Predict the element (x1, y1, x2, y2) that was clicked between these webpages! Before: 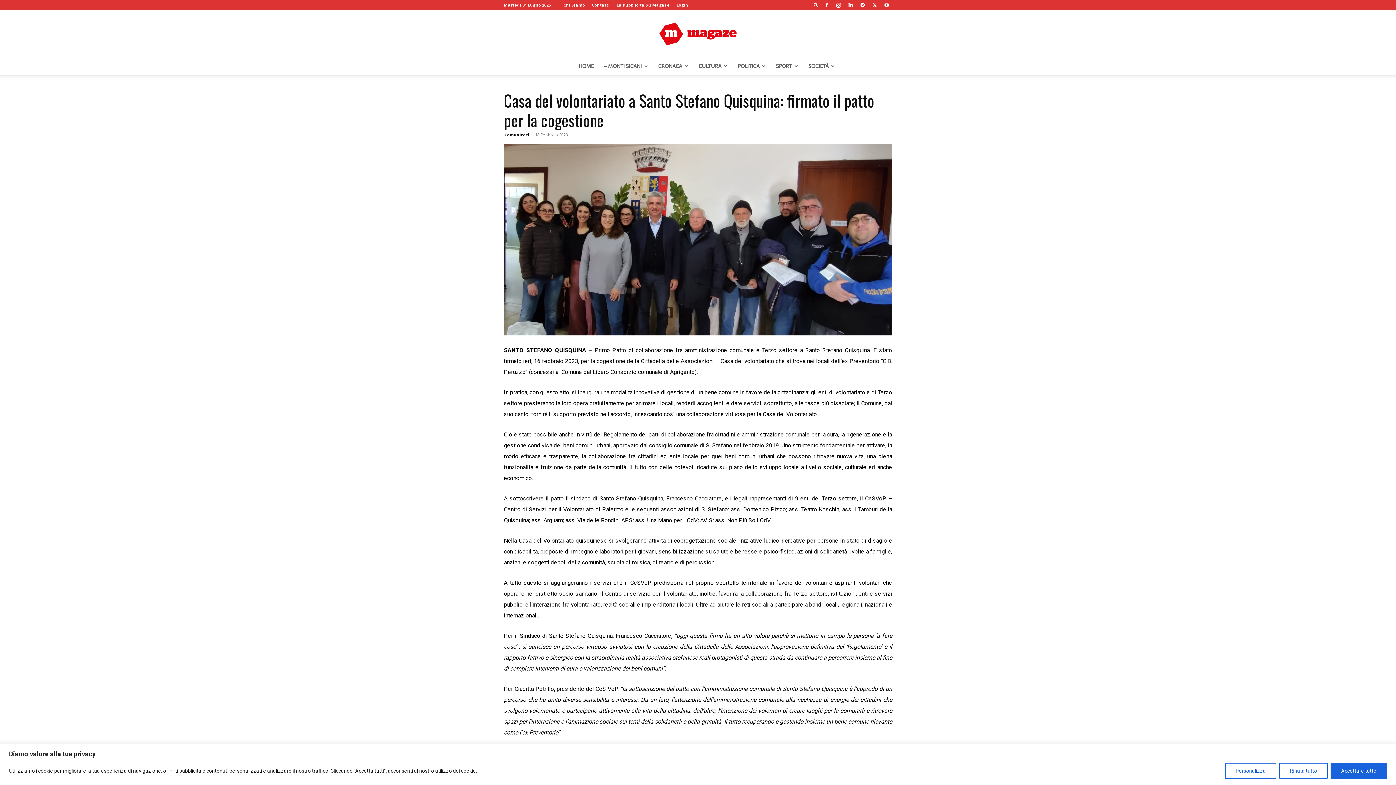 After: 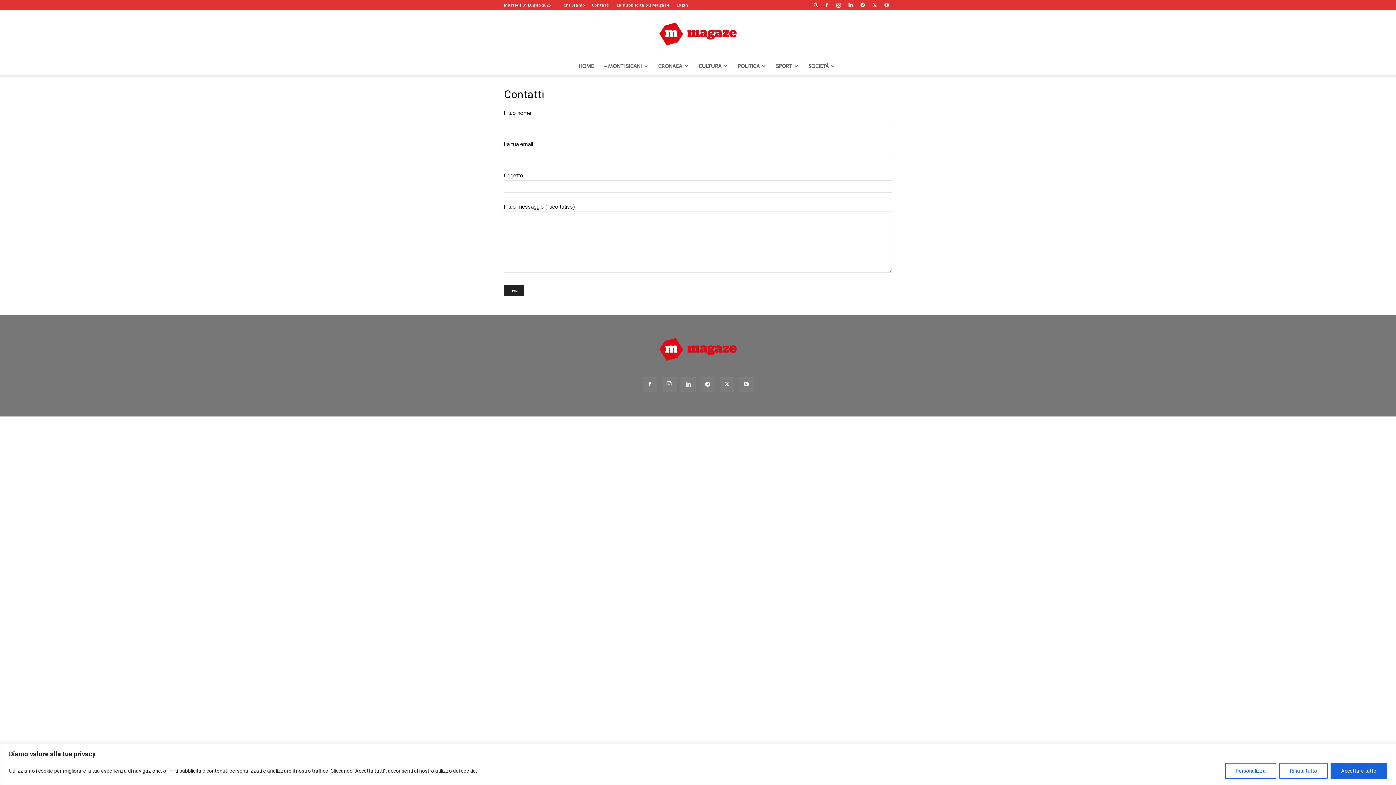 Action: label: Contatti bbox: (592, 2, 609, 7)